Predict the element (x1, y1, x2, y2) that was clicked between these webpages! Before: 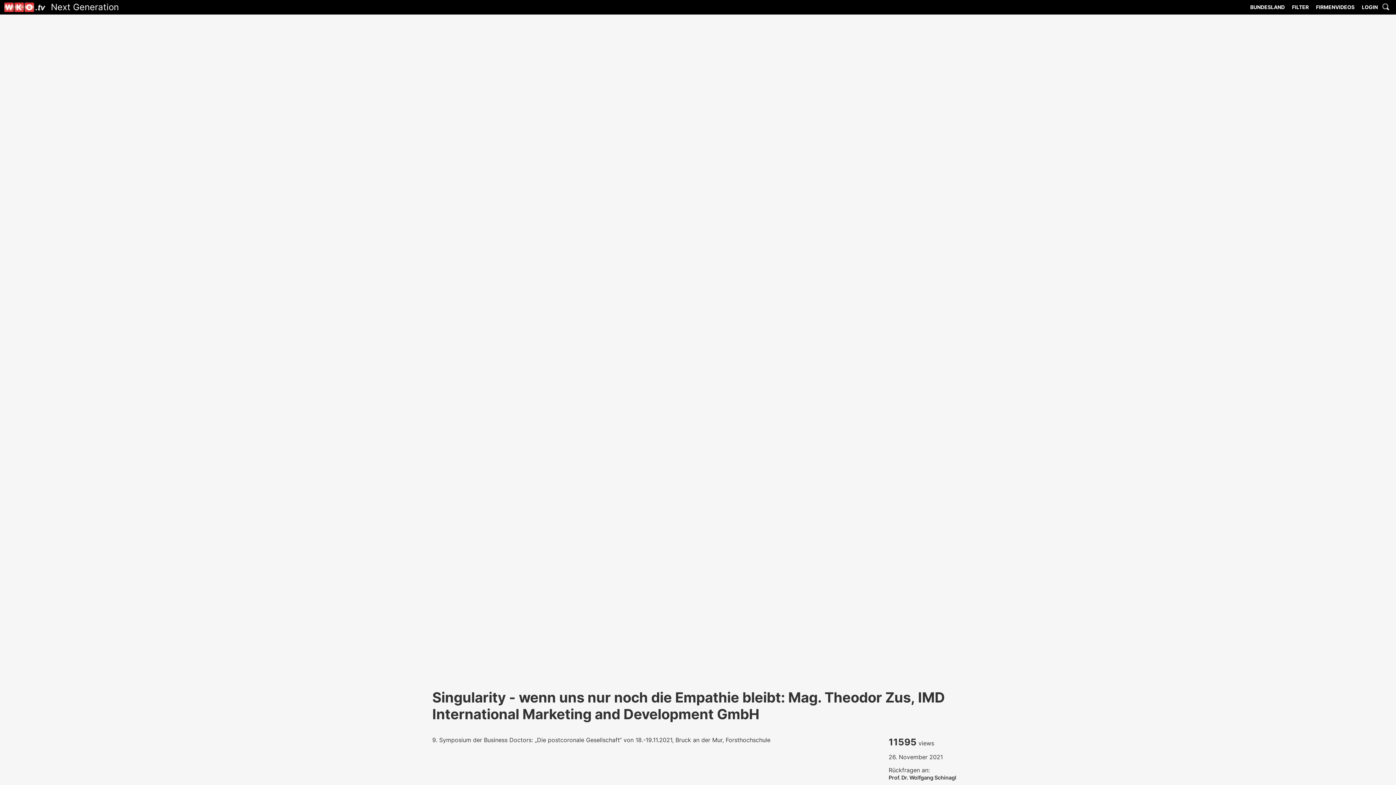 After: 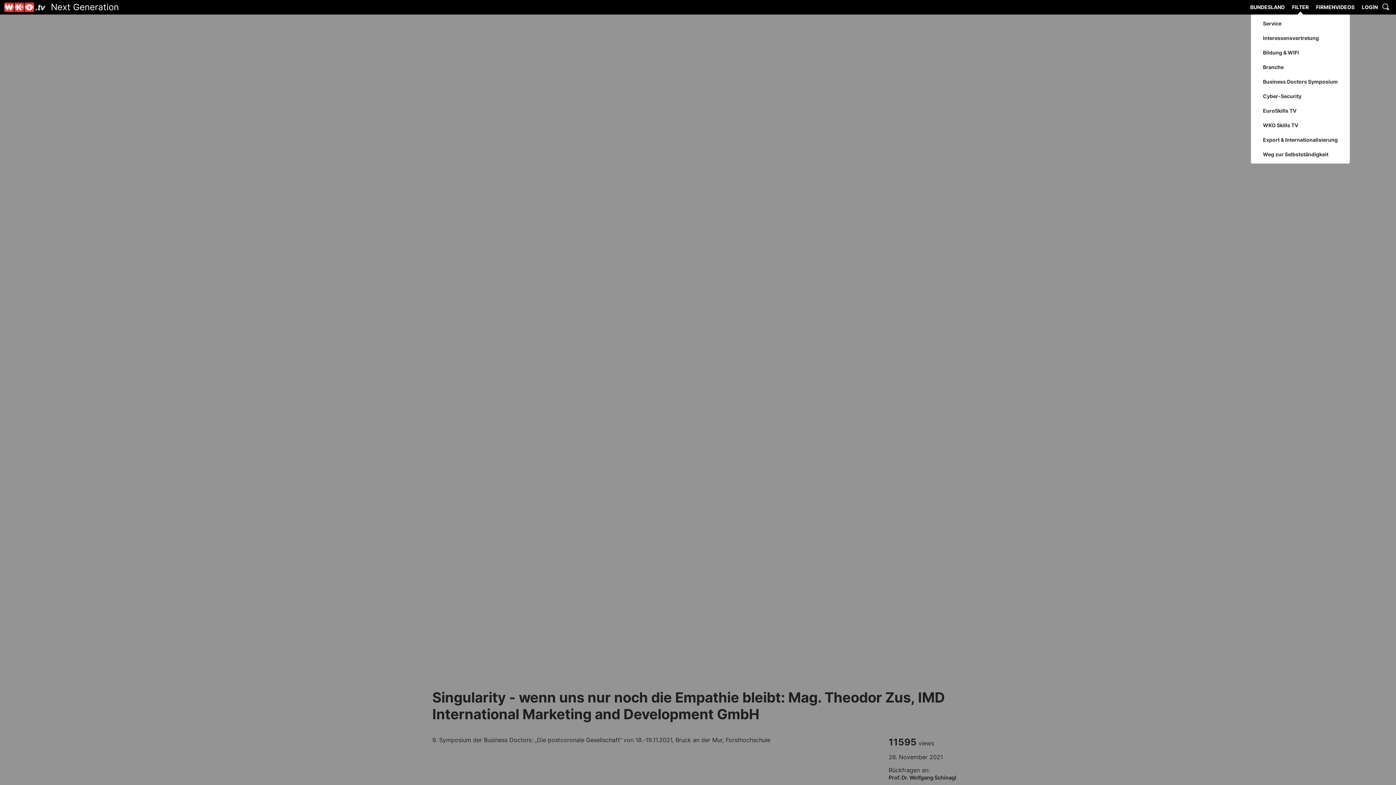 Action: label: FILTER bbox: (1288, -2, 1312, 14)